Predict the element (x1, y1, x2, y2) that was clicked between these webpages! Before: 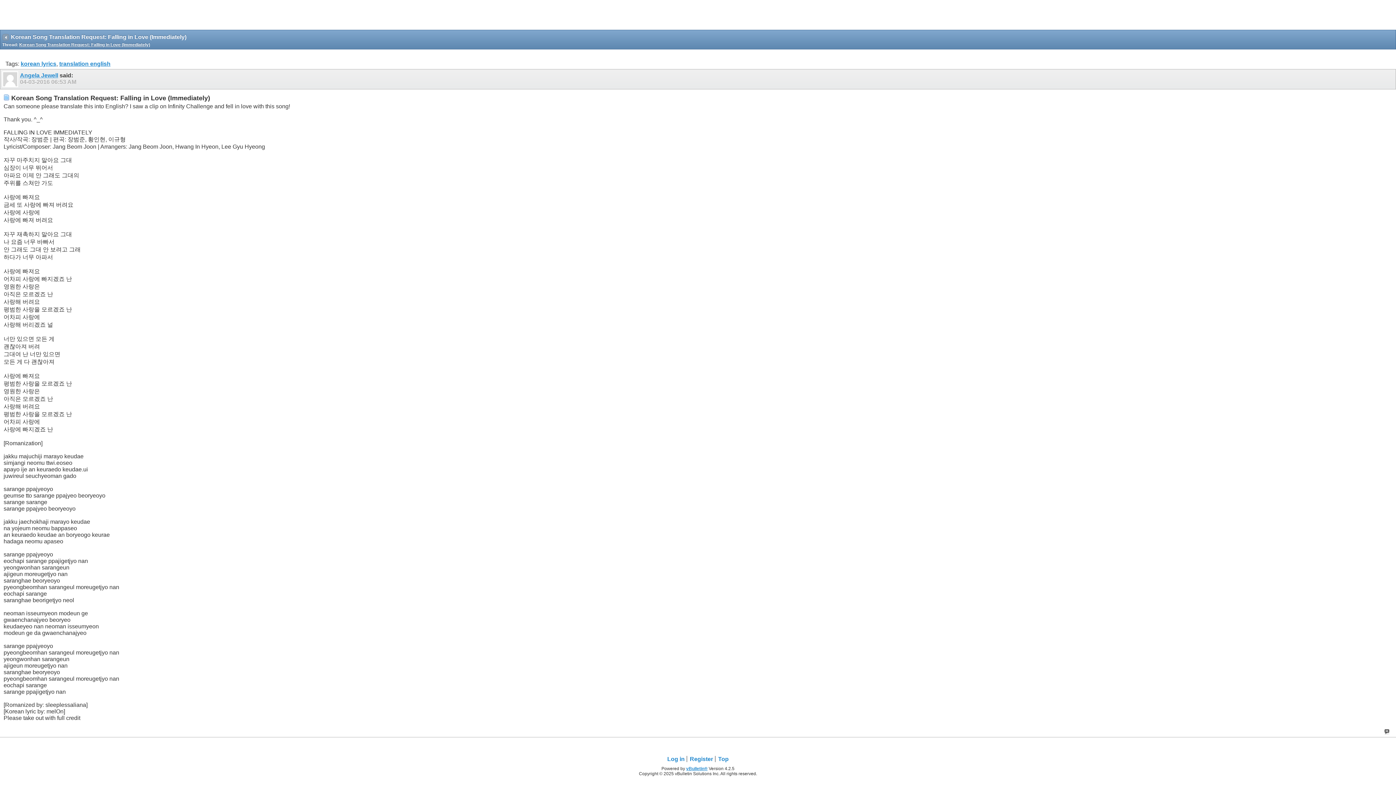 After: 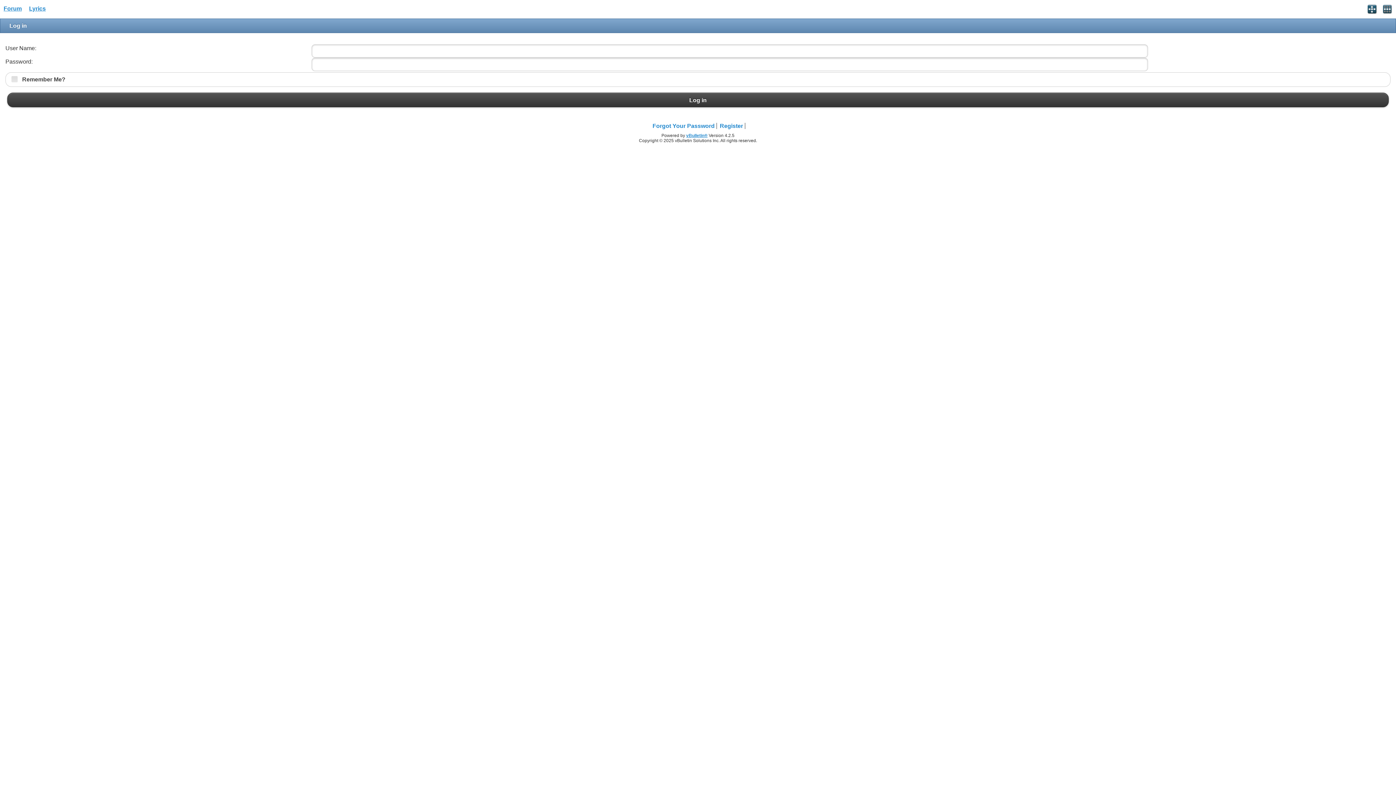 Action: bbox: (665, 756, 687, 762) label: Log in